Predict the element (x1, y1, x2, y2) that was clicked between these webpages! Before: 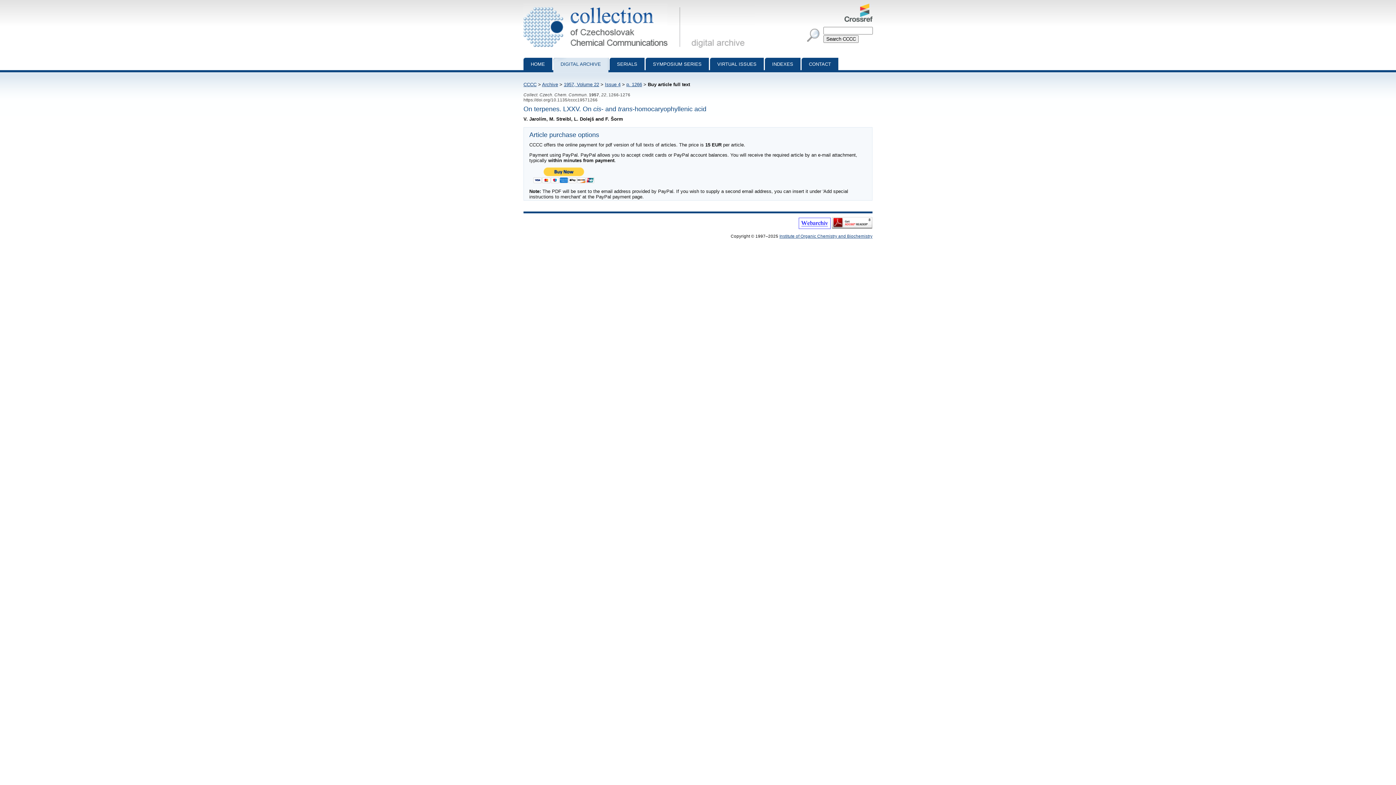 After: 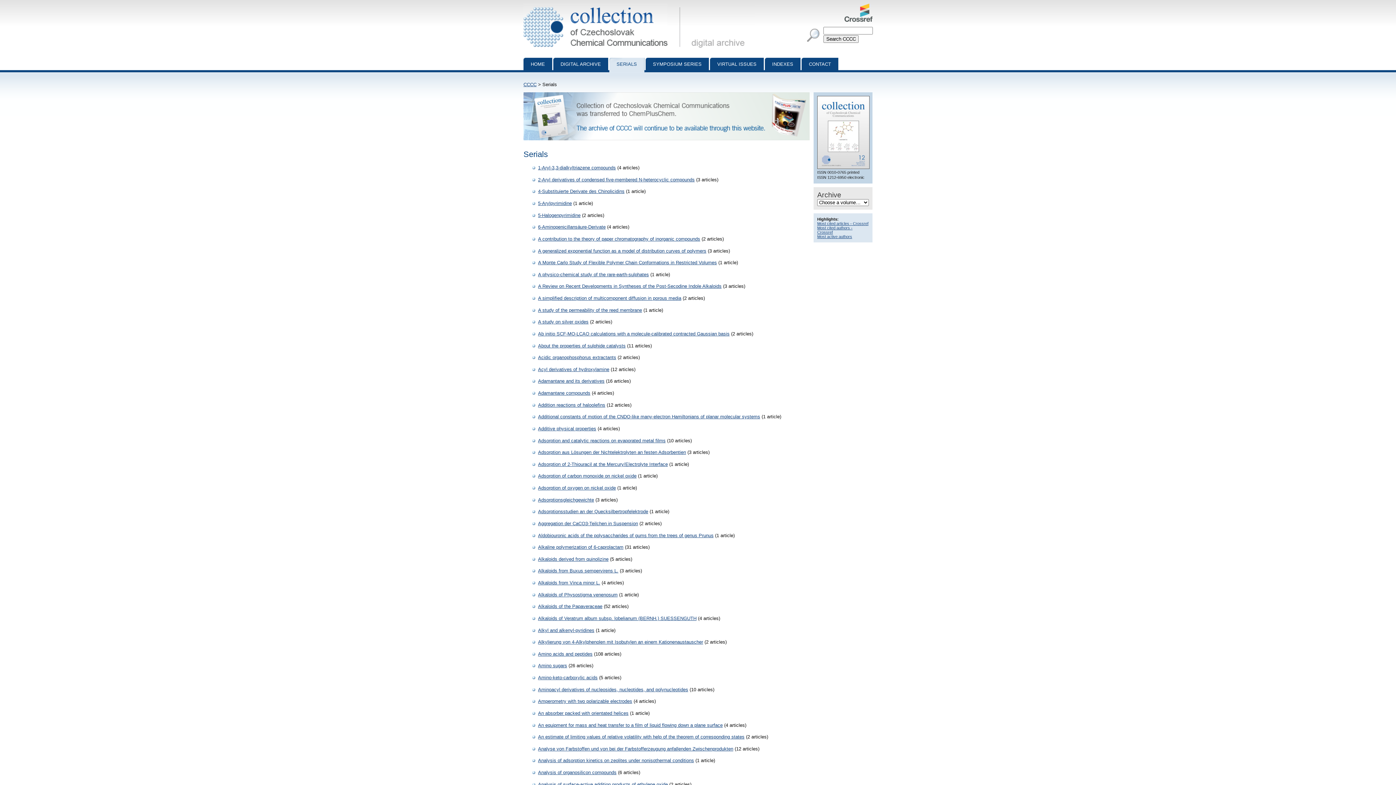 Action: bbox: (609, 57, 644, 72) label: SERIALS